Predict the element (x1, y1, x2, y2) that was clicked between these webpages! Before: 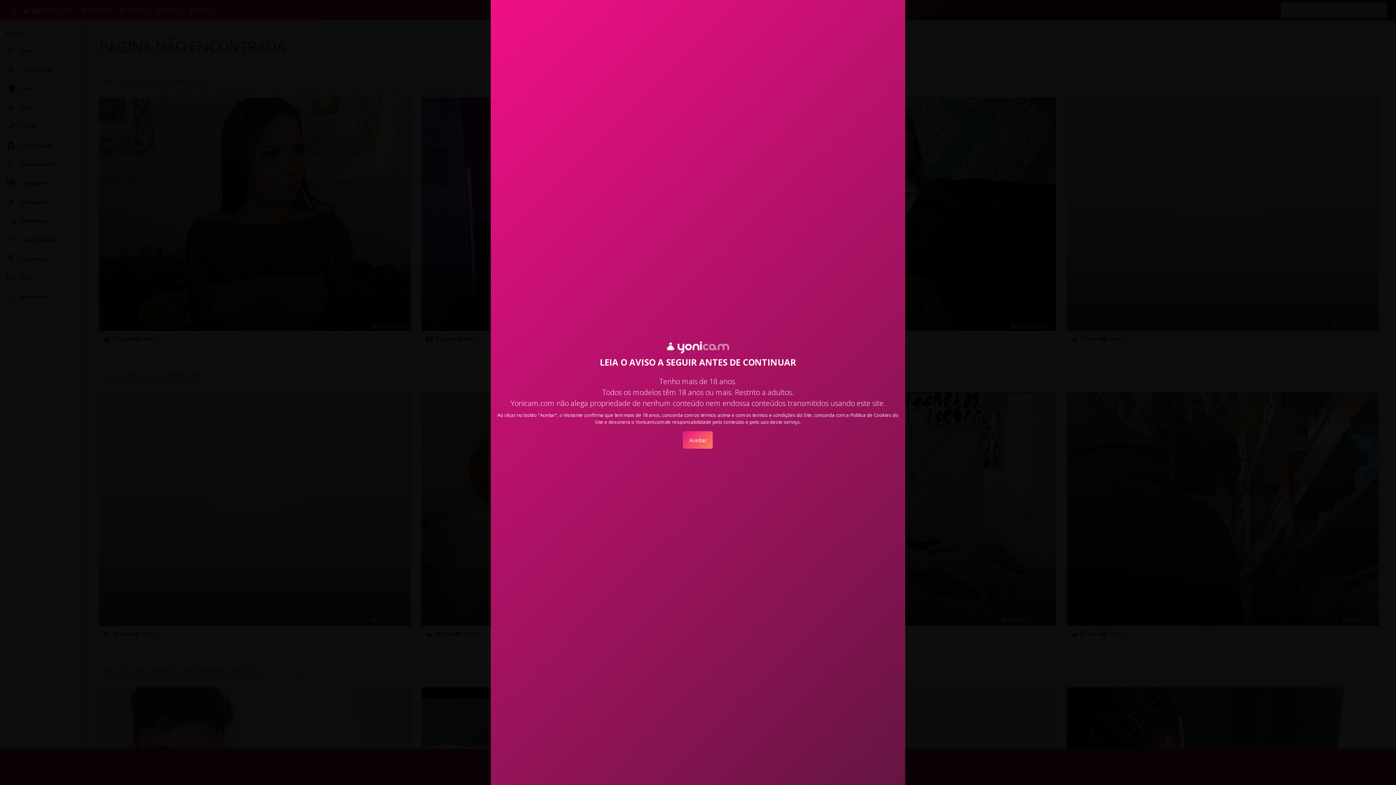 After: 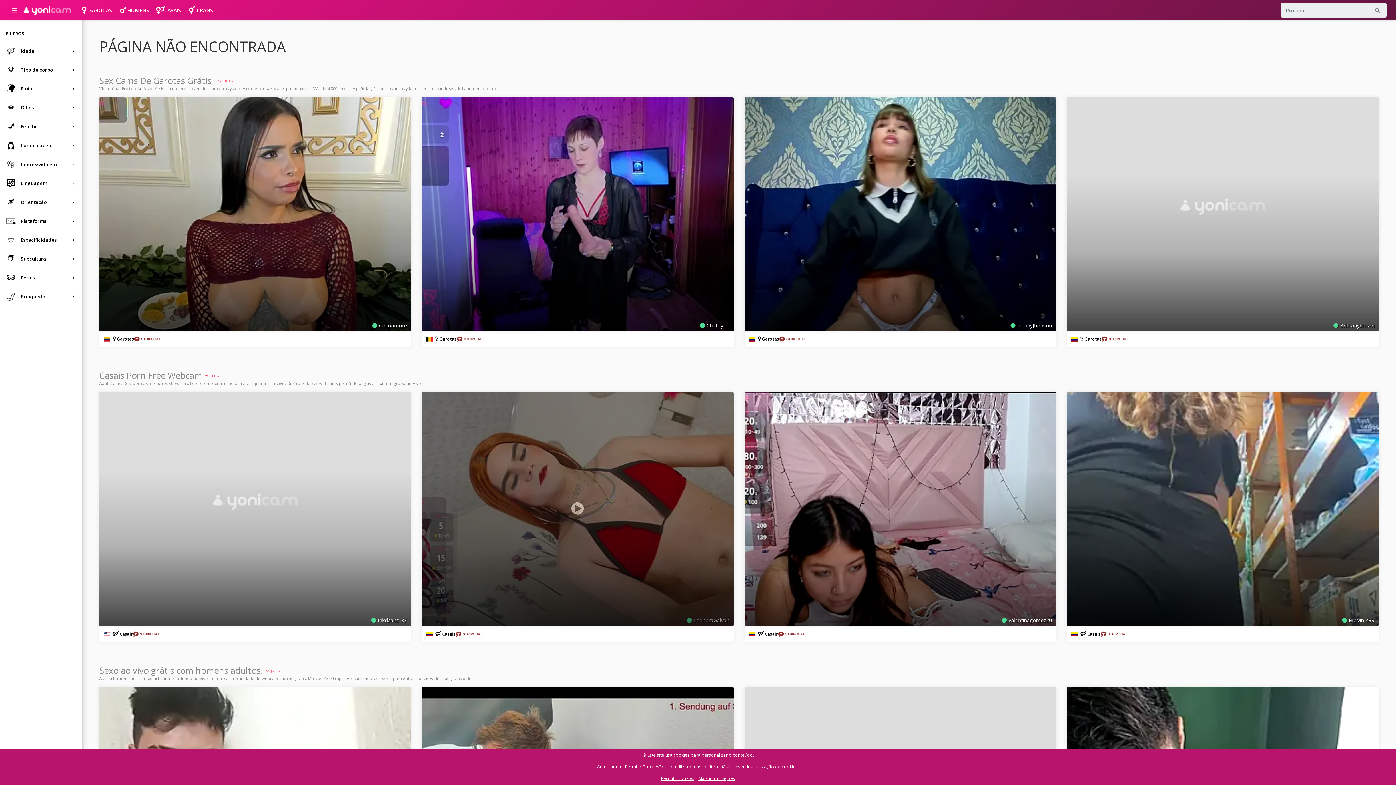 Action: bbox: (683, 431, 713, 449) label: Aceitar